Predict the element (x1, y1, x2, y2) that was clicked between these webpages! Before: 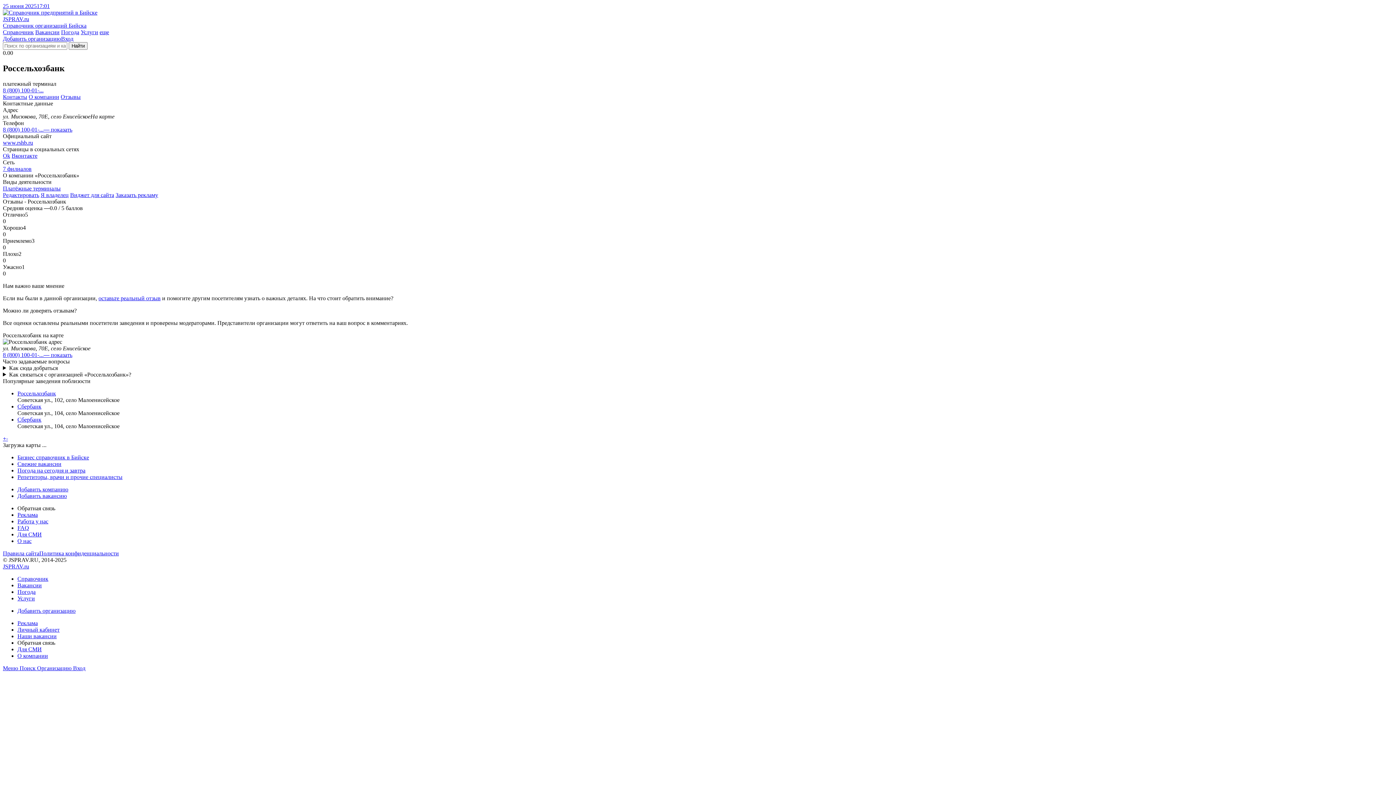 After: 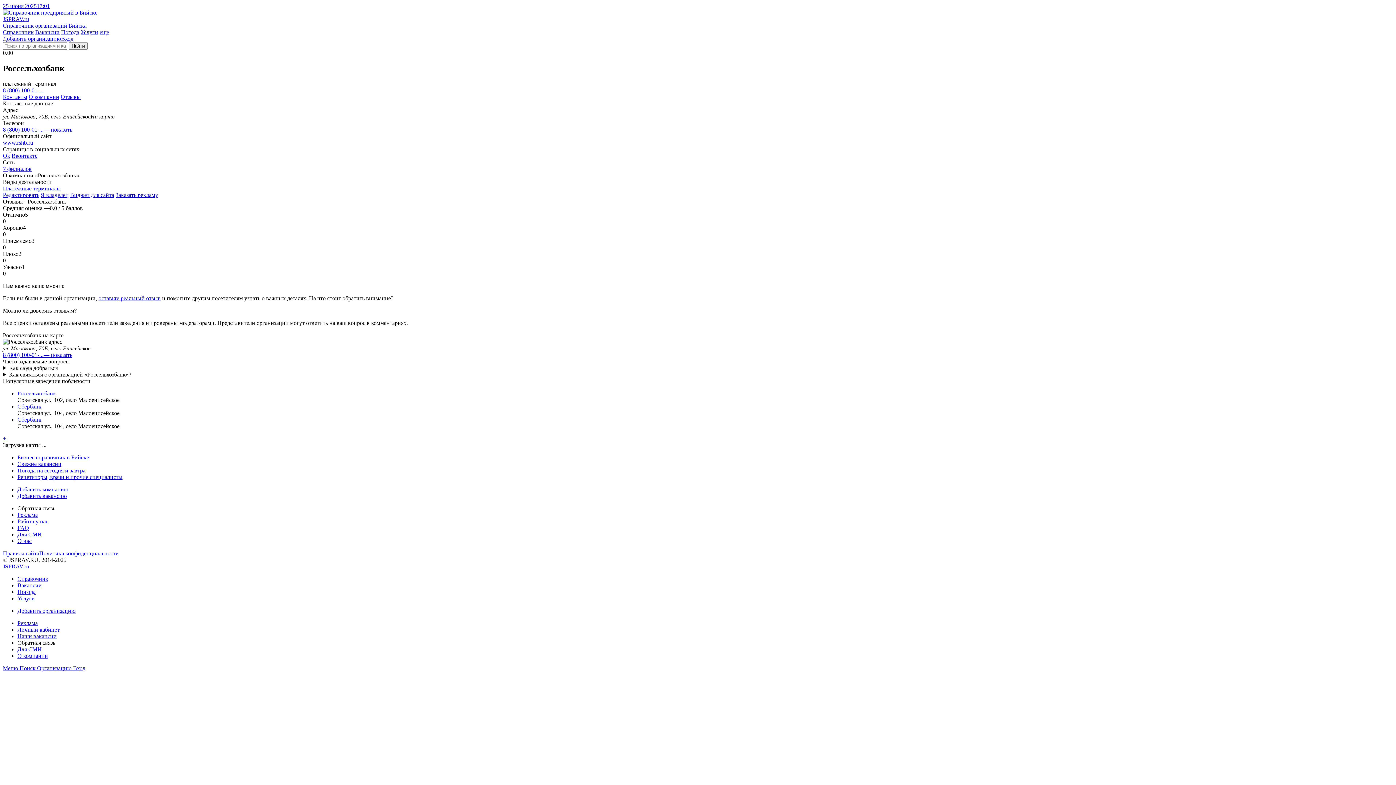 Action: label: Сбербанк bbox: (17, 403, 41, 409)